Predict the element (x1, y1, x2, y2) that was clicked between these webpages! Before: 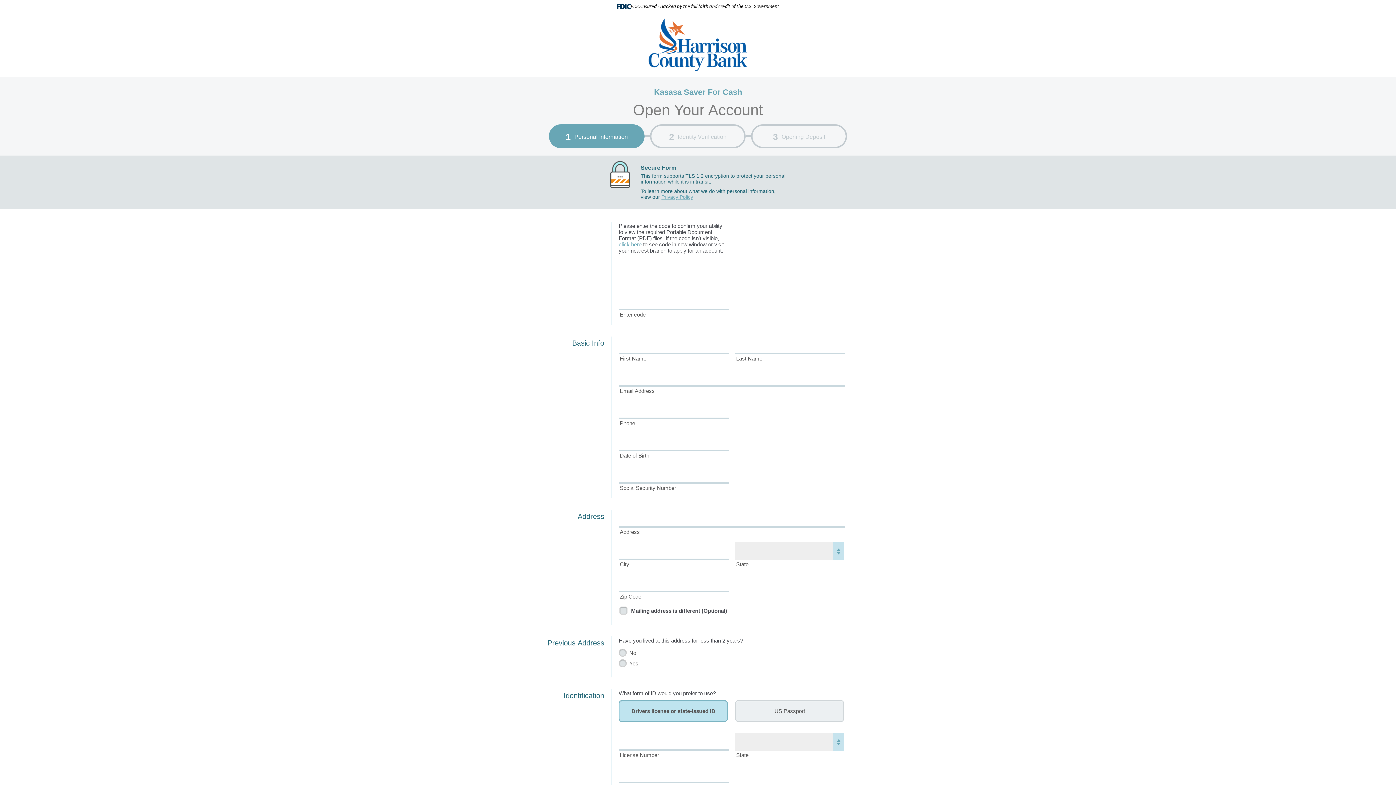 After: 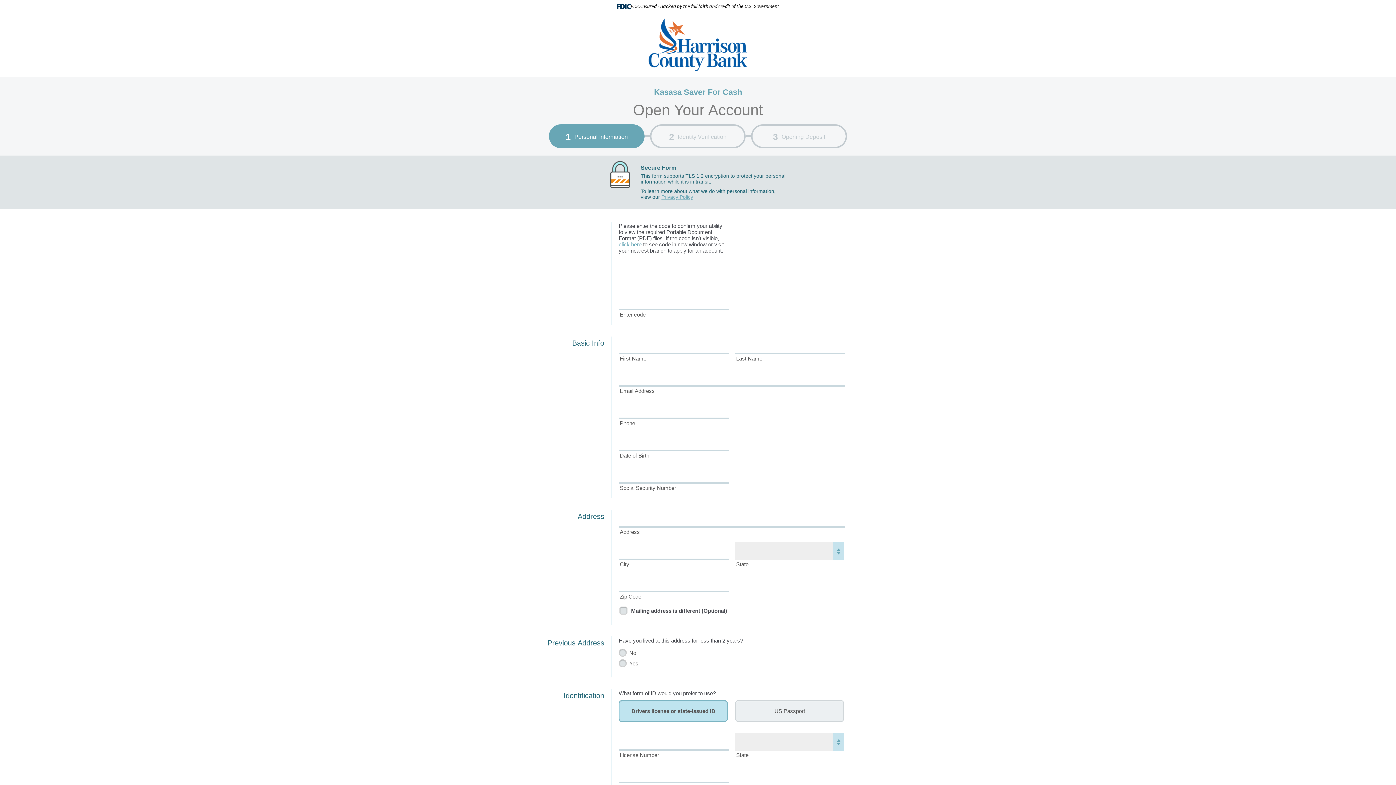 Action: label: Privacy Policy bbox: (661, 194, 693, 200)